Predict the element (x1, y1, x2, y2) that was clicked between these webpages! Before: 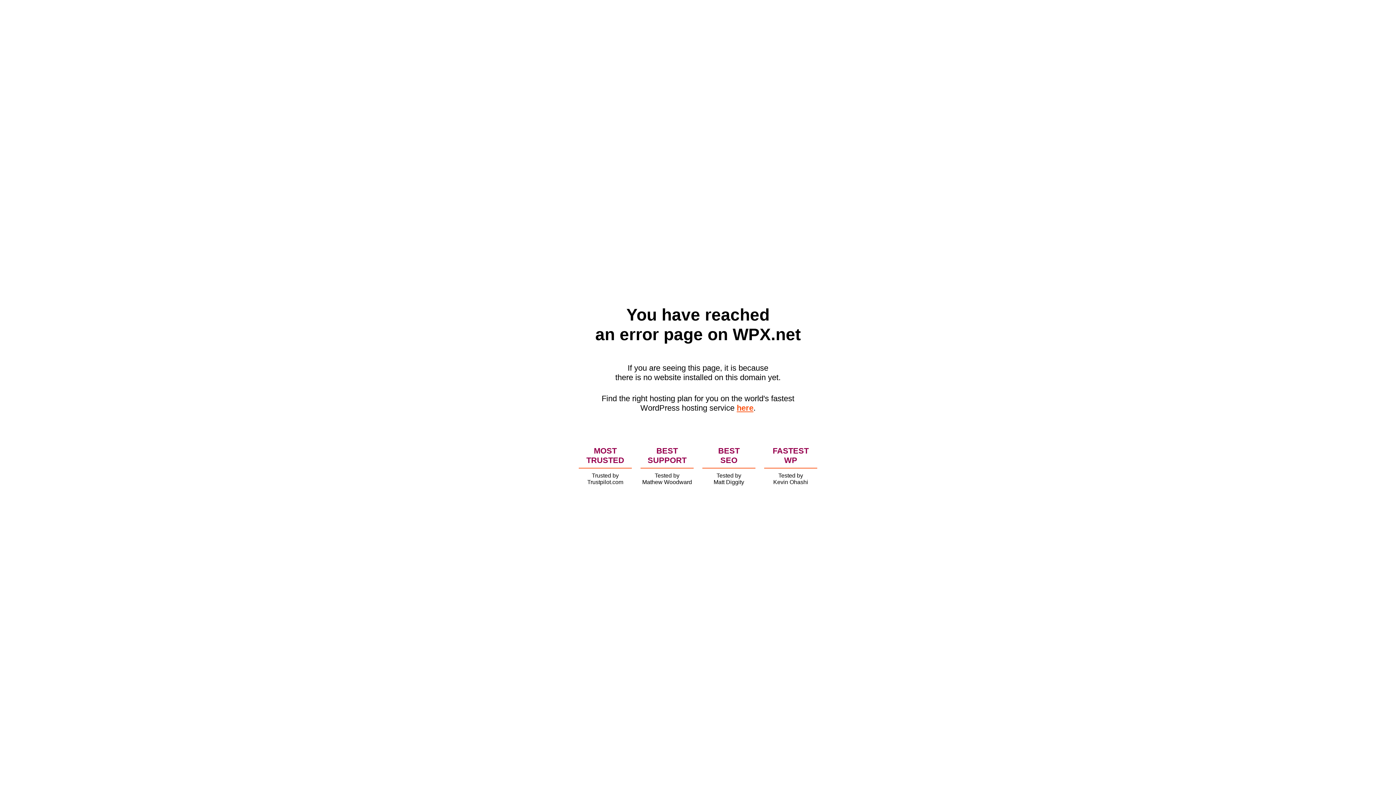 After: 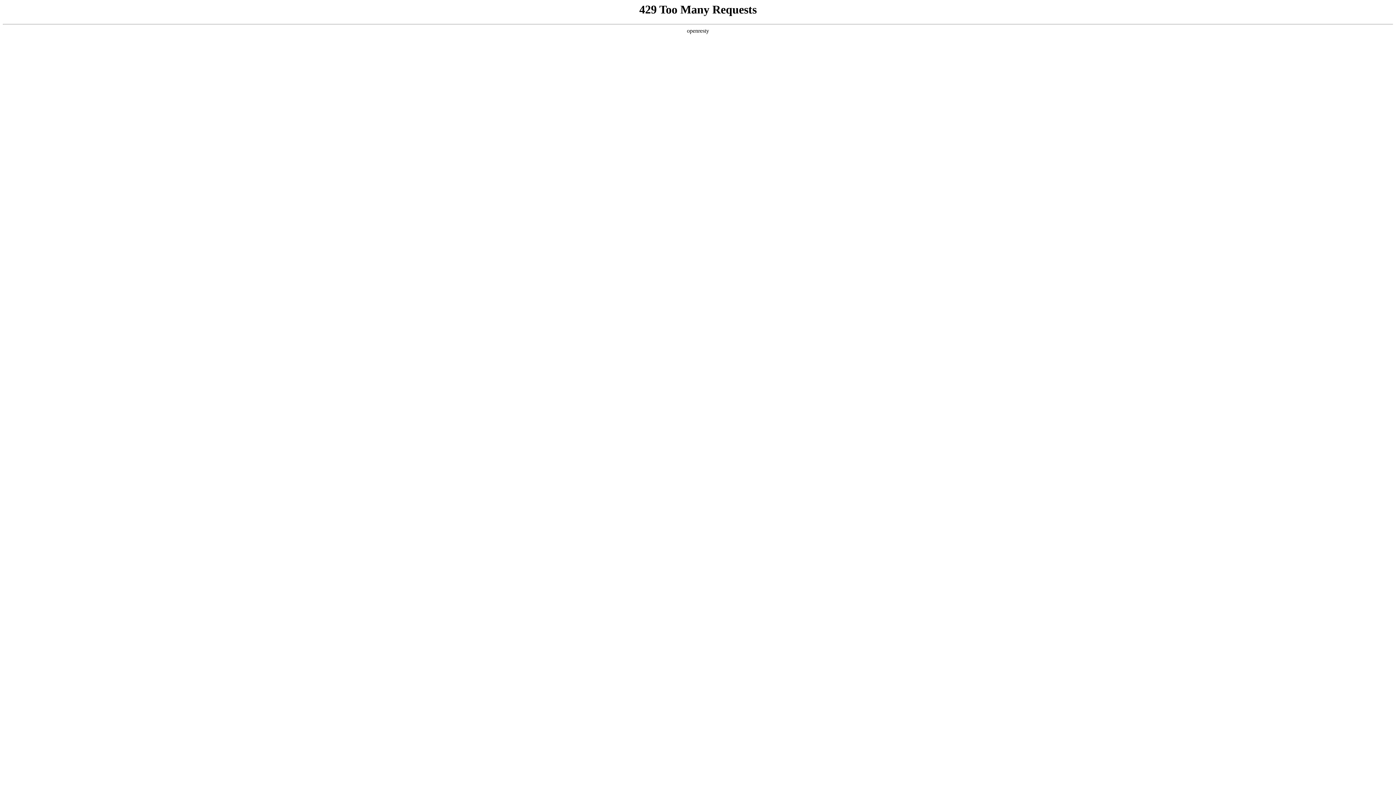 Action: bbox: (736, 403, 753, 412) label: here